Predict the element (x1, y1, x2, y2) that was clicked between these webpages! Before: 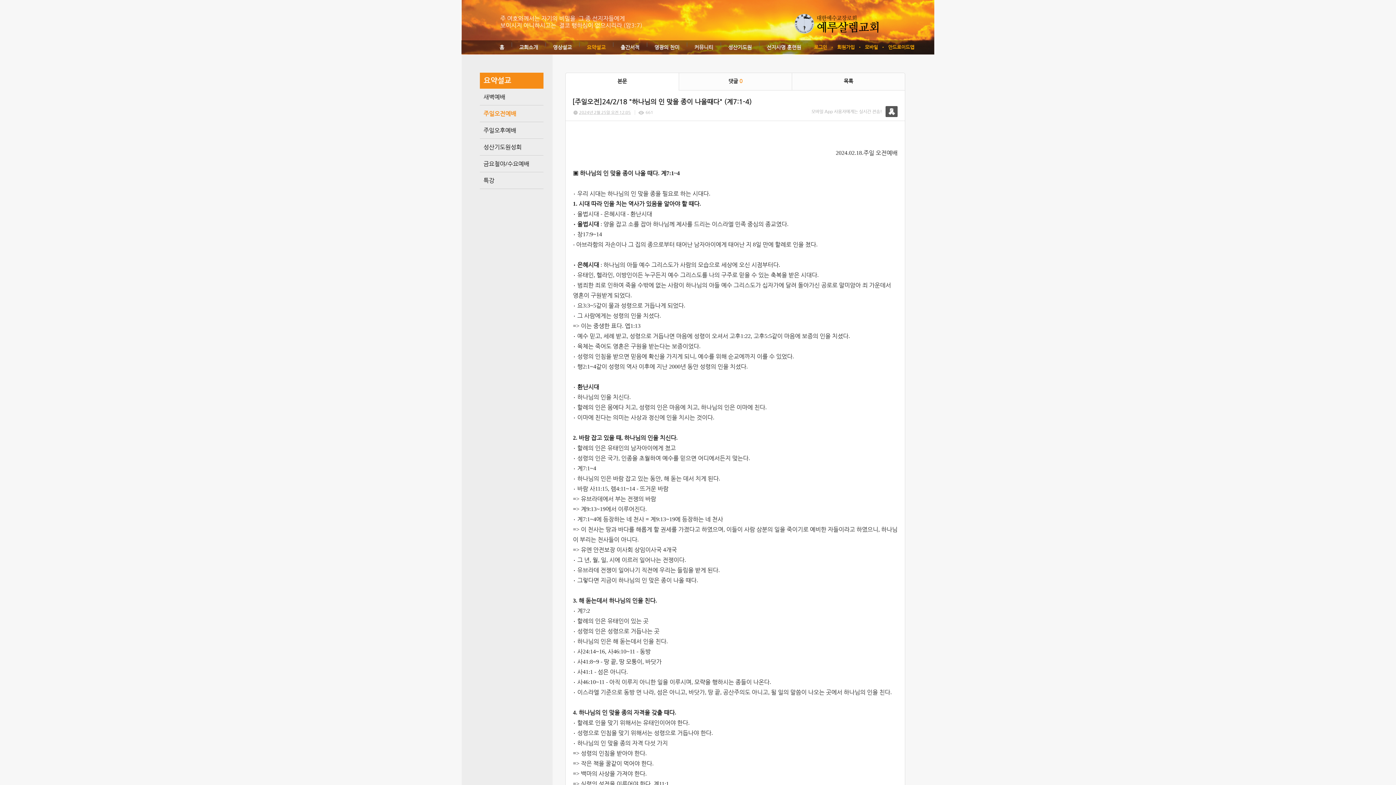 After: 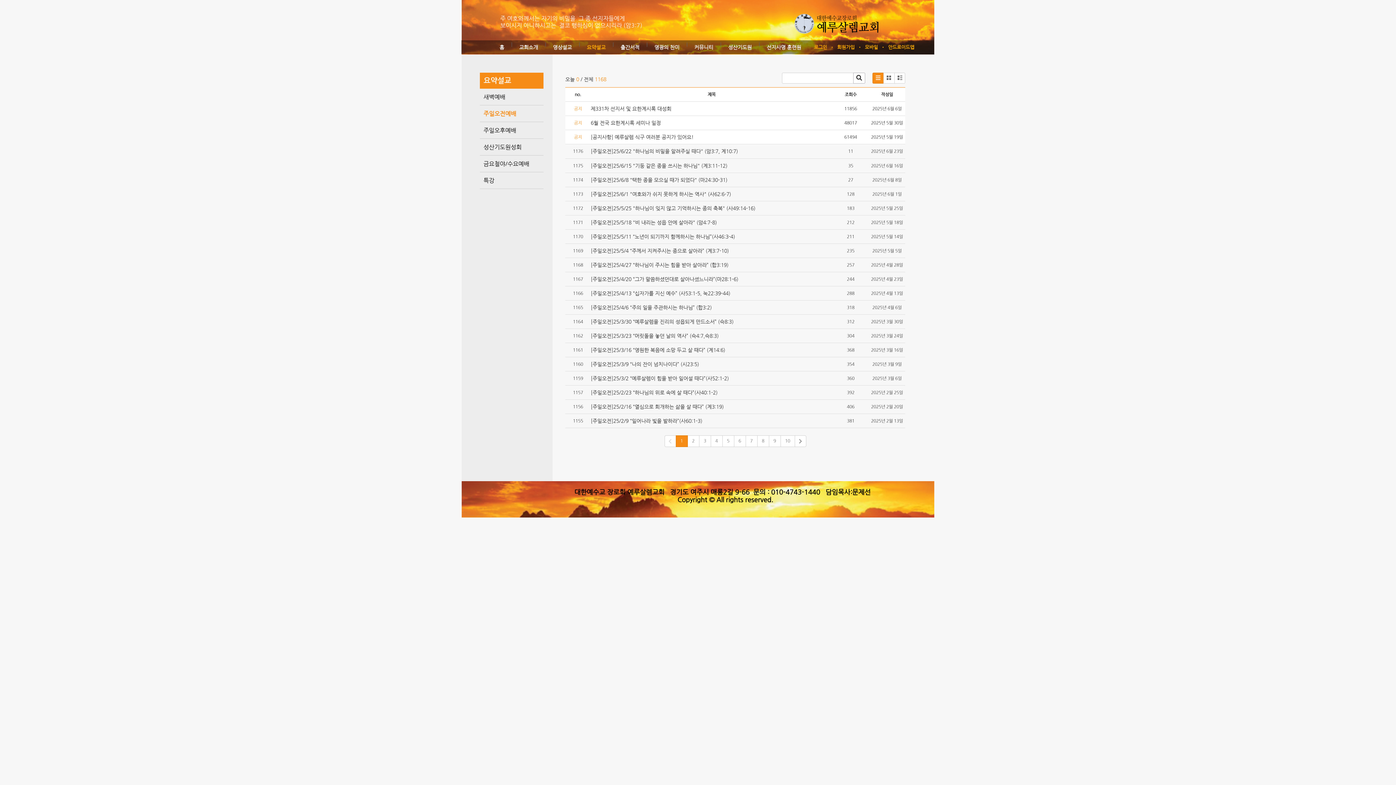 Action: label: 목록 bbox: (791, 73, 905, 90)